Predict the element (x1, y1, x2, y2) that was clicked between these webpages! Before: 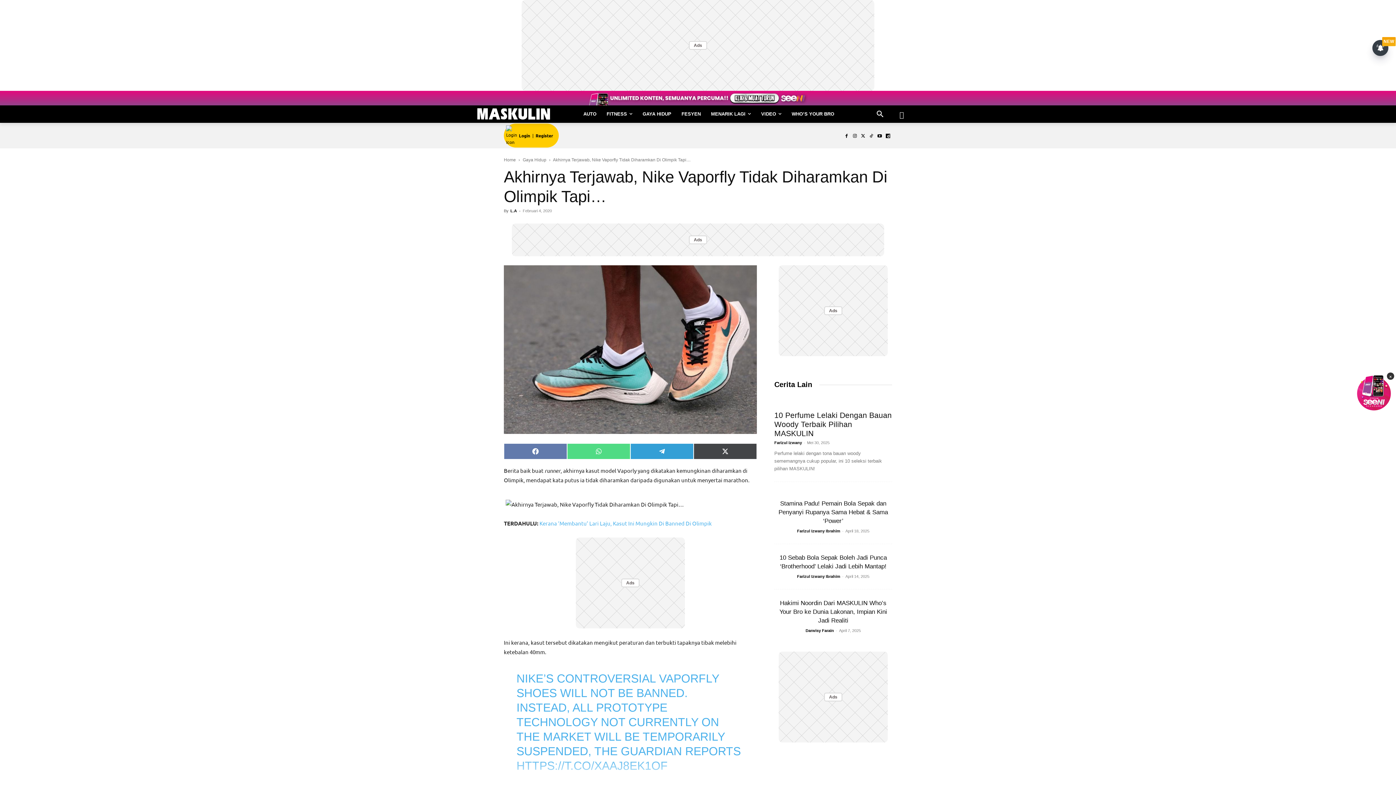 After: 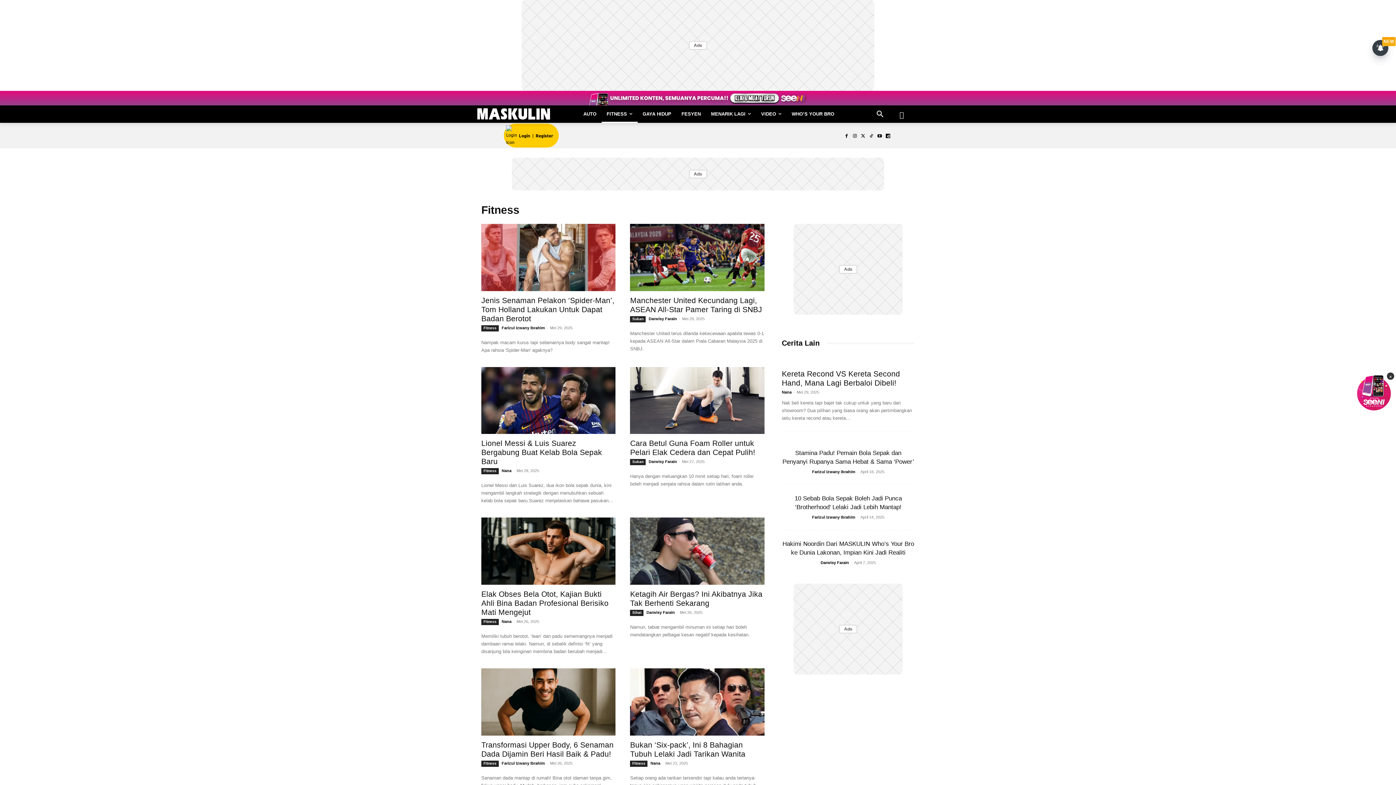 Action: label: FITNESS bbox: (601, 105, 637, 122)